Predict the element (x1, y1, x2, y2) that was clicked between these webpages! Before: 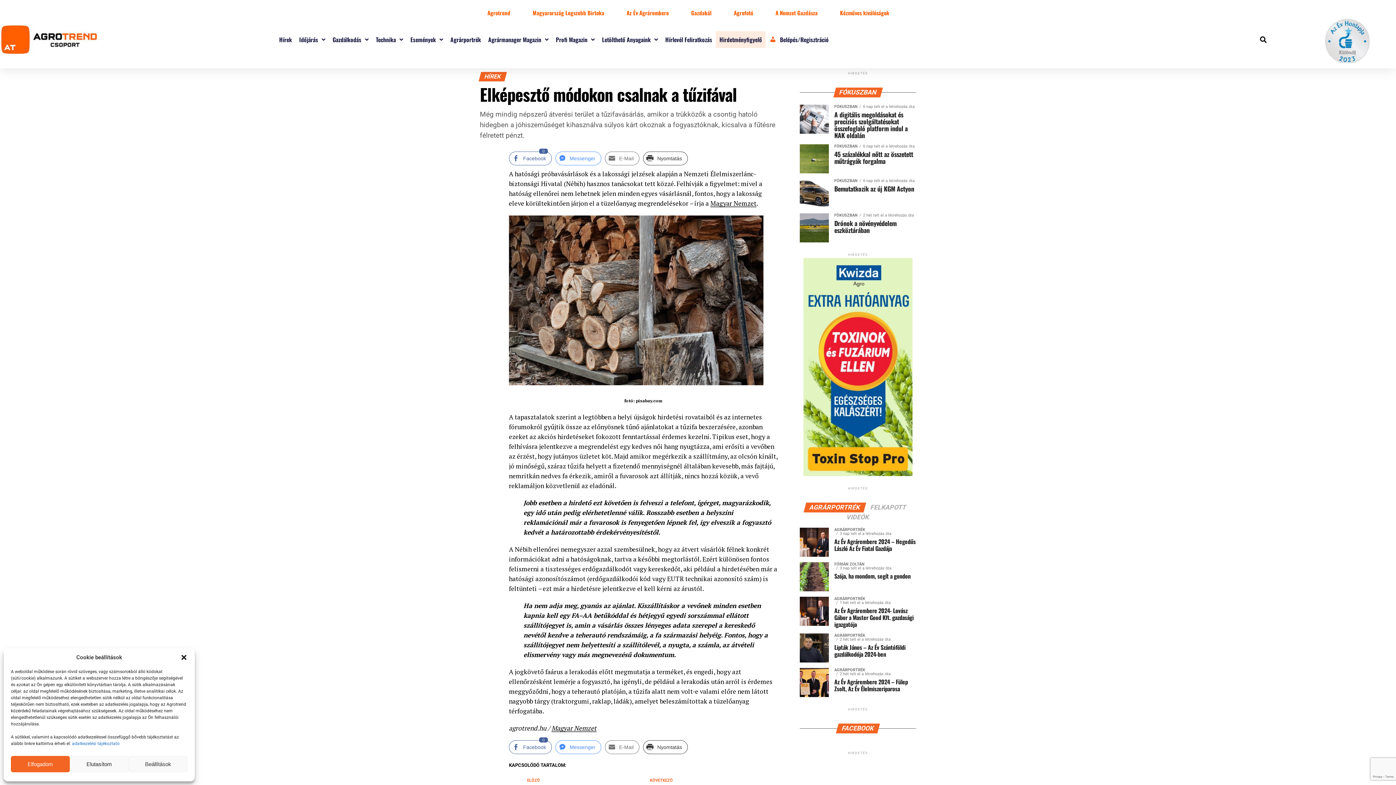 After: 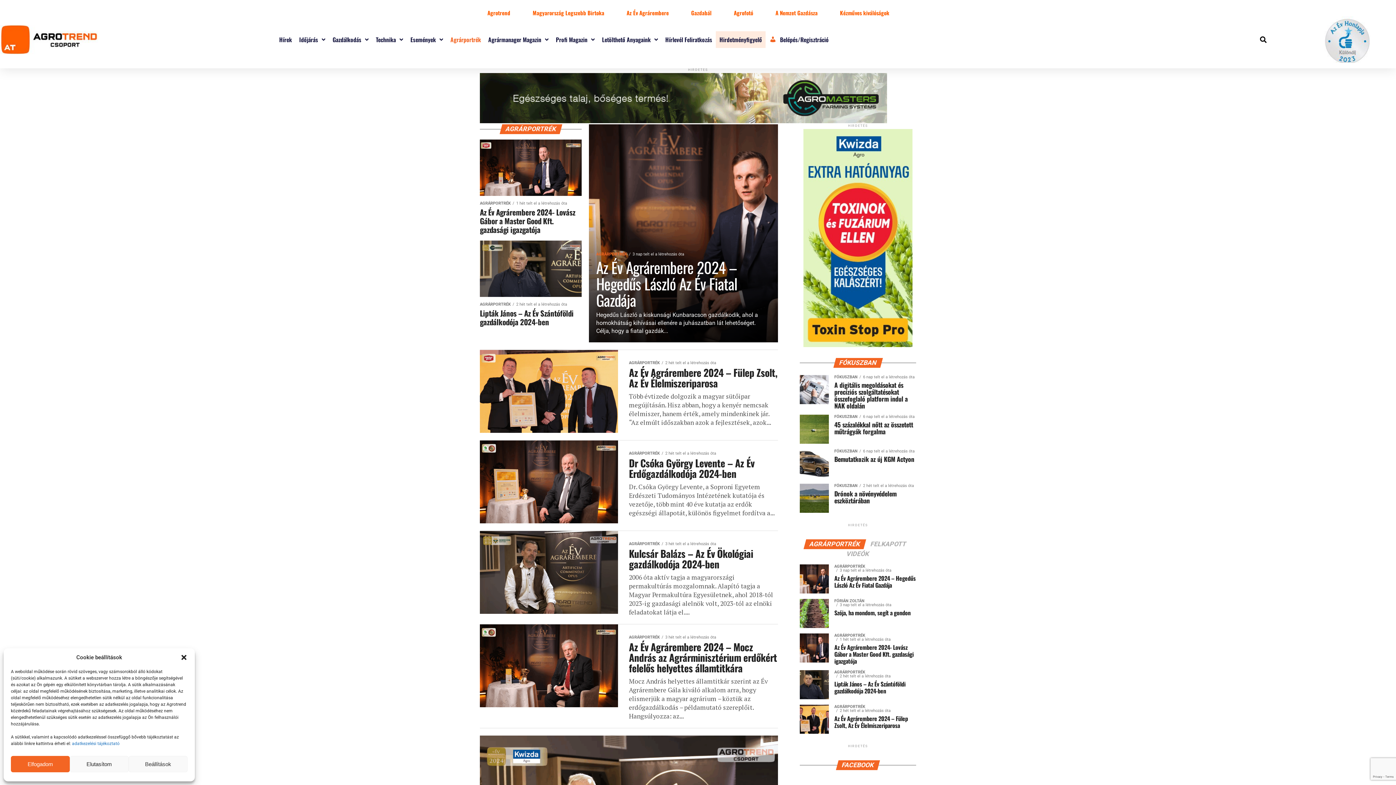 Action: label: Agrárportrék bbox: (450, 31, 481, 48)